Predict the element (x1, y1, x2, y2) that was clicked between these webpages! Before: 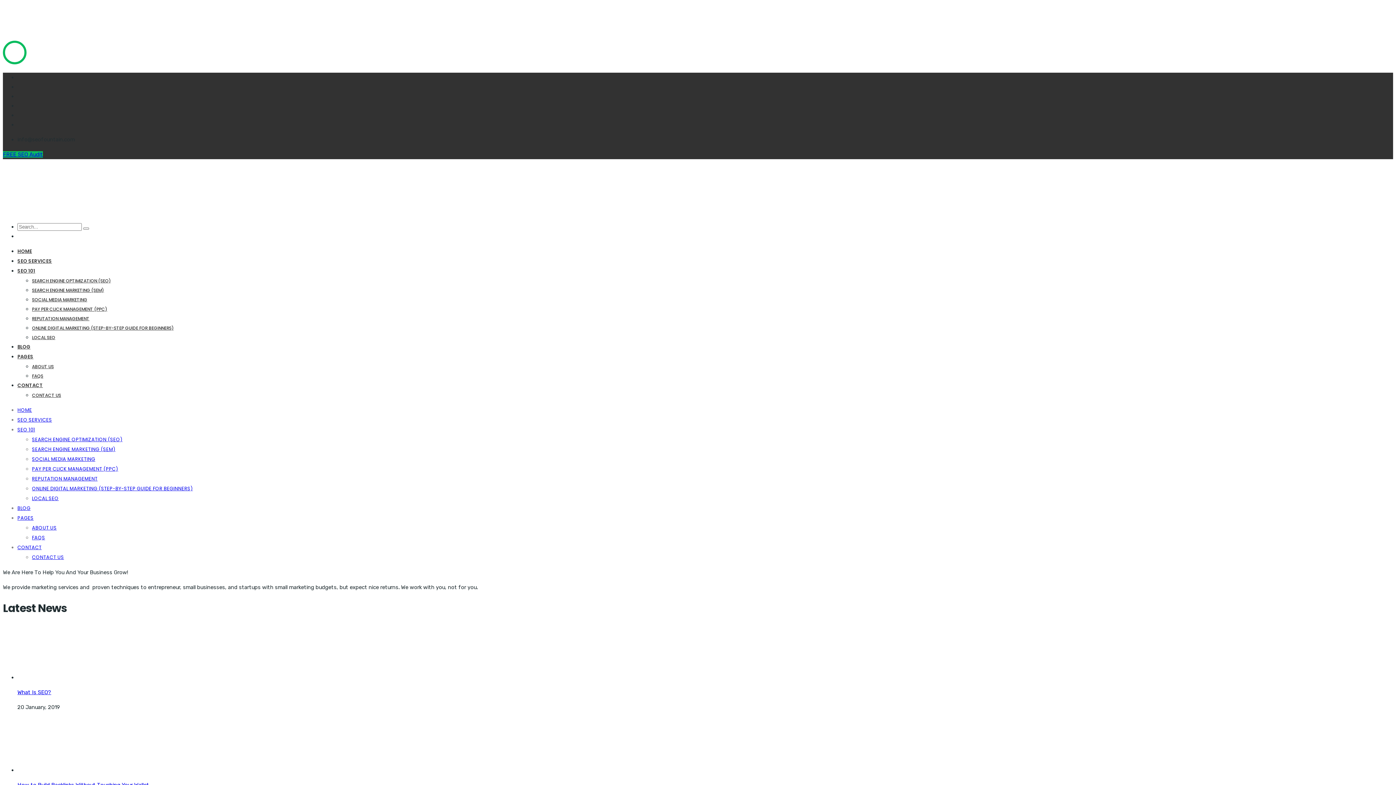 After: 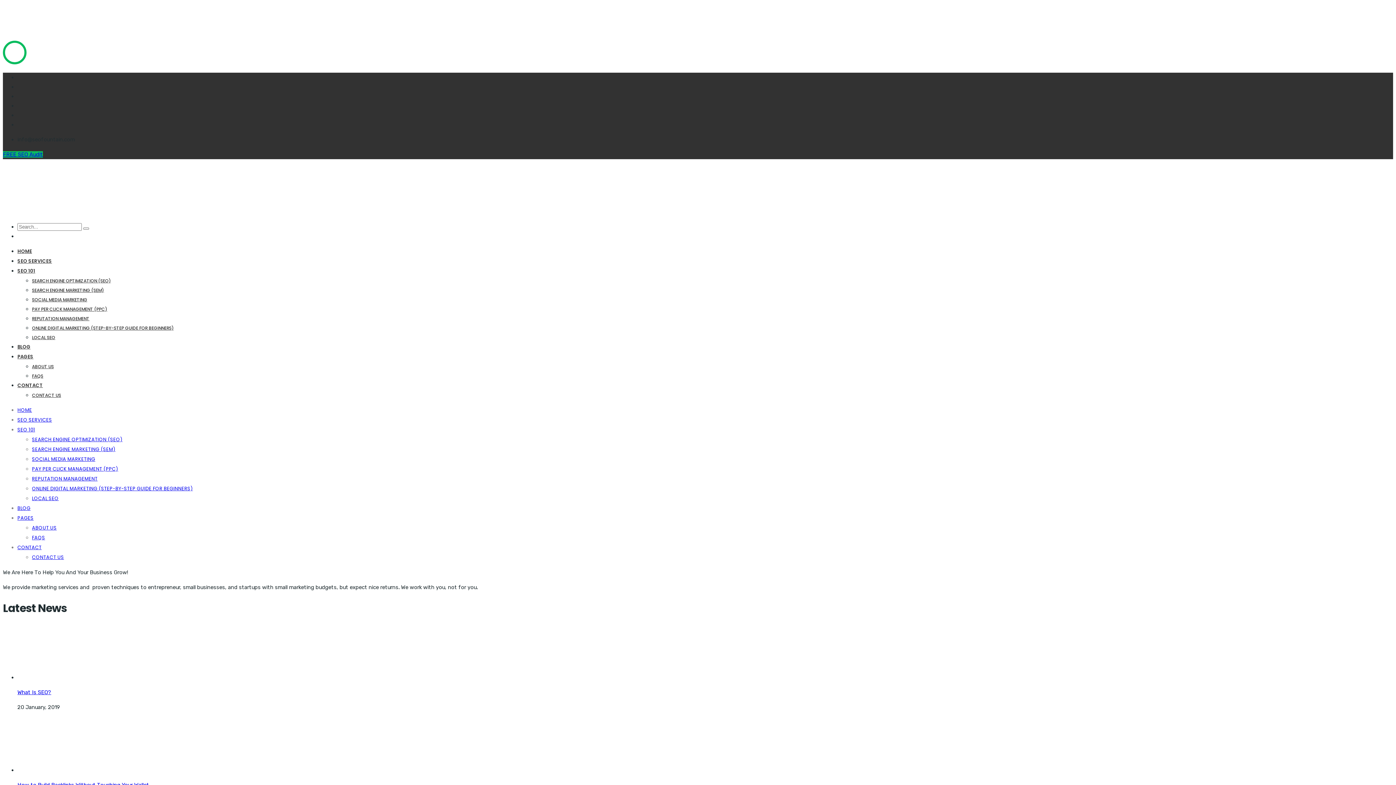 Action: label: CONTACT US bbox: (32, 554, 64, 561)